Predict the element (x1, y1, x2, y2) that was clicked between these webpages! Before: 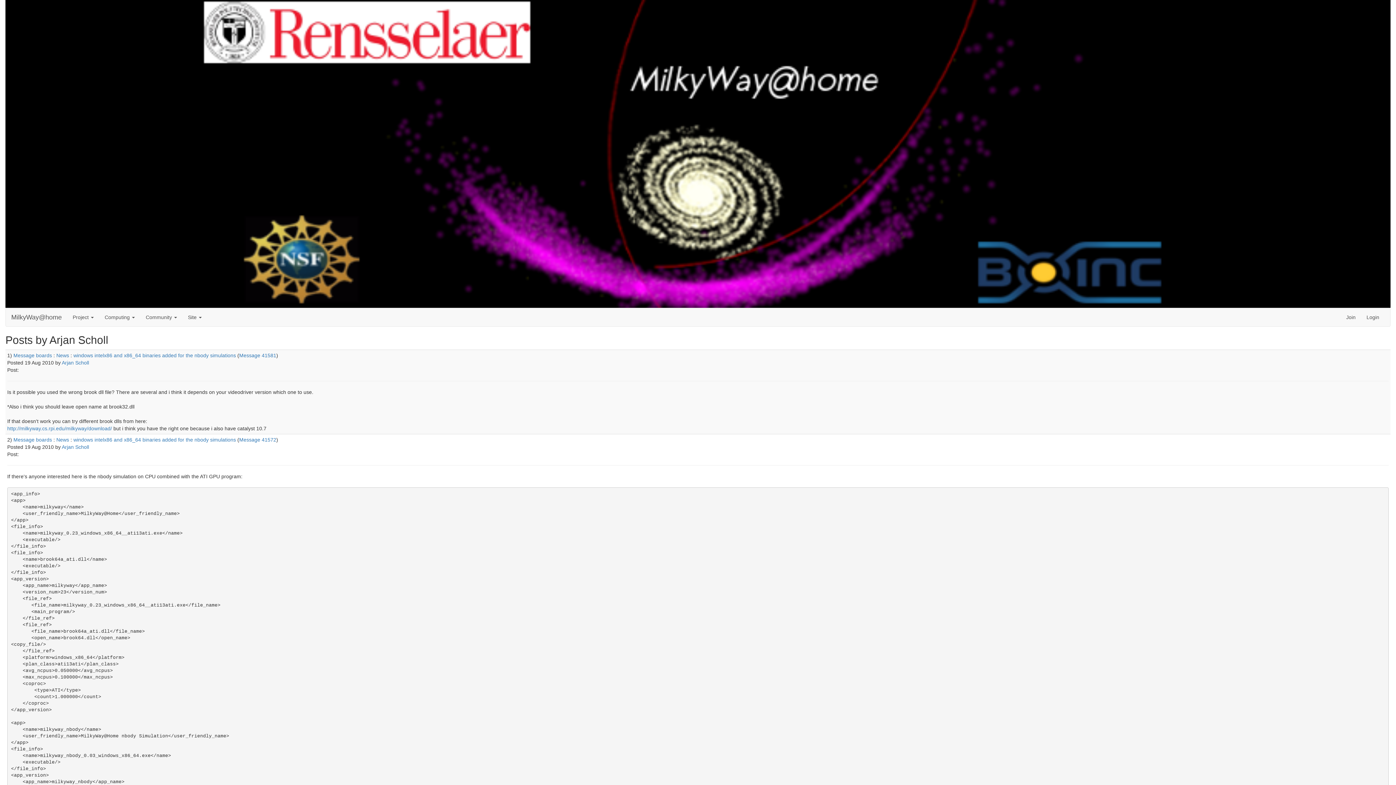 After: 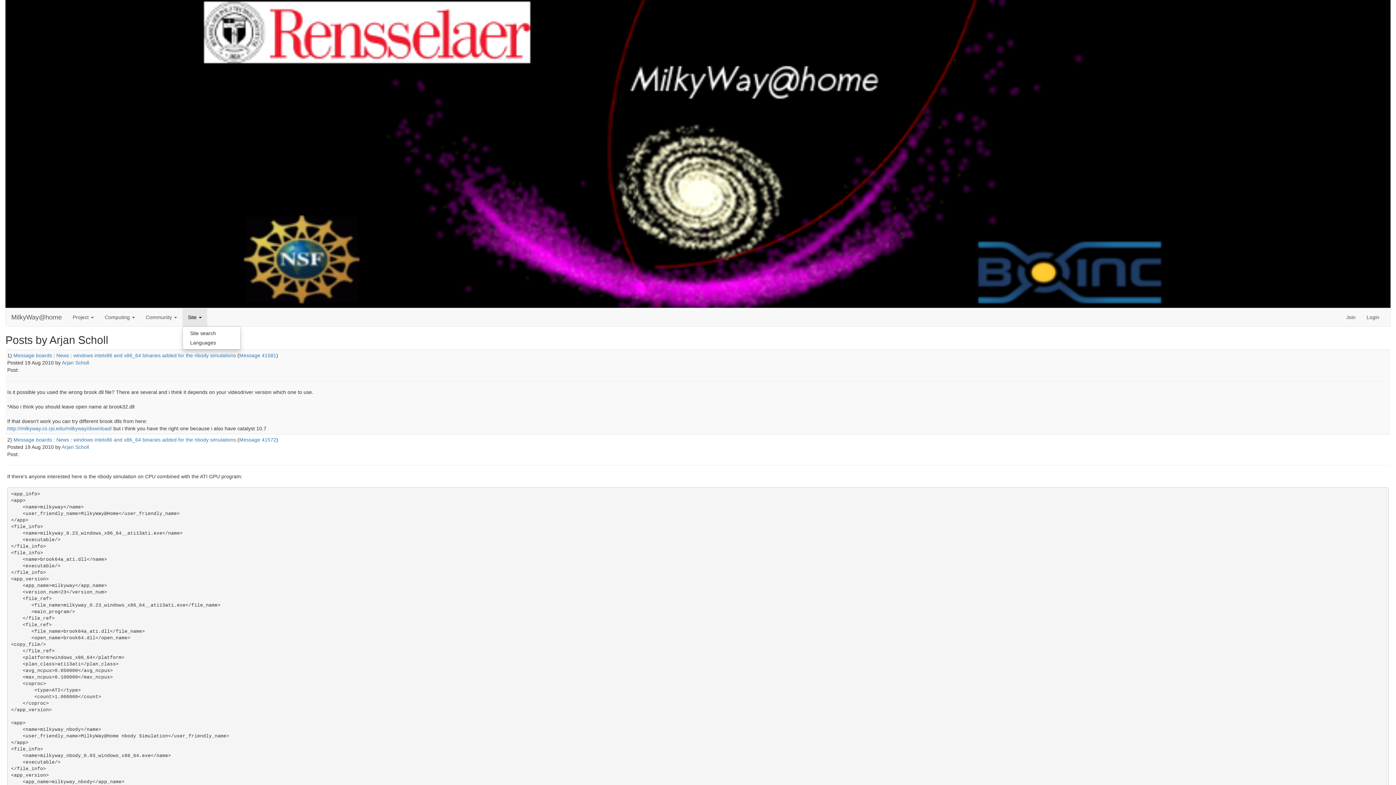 Action: bbox: (182, 308, 207, 326) label: Site 